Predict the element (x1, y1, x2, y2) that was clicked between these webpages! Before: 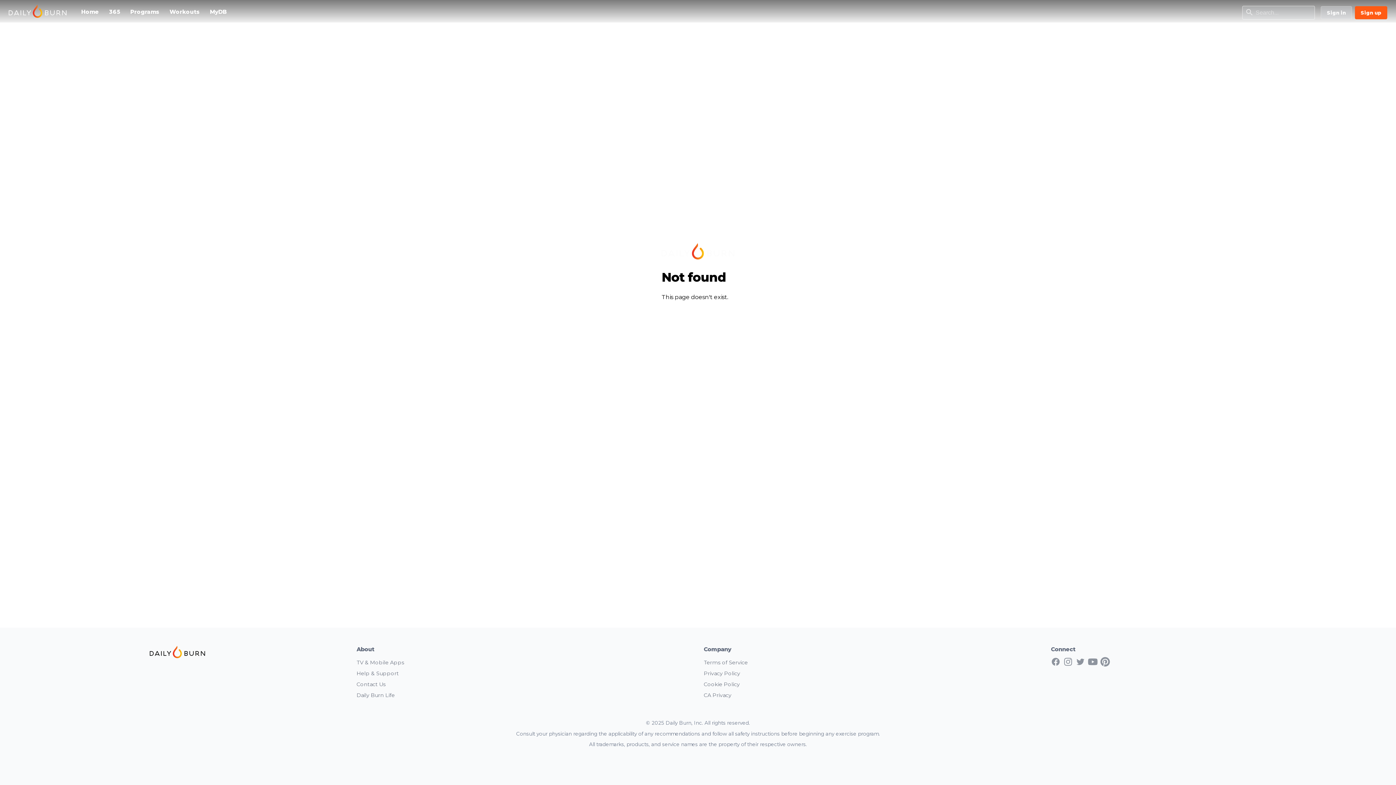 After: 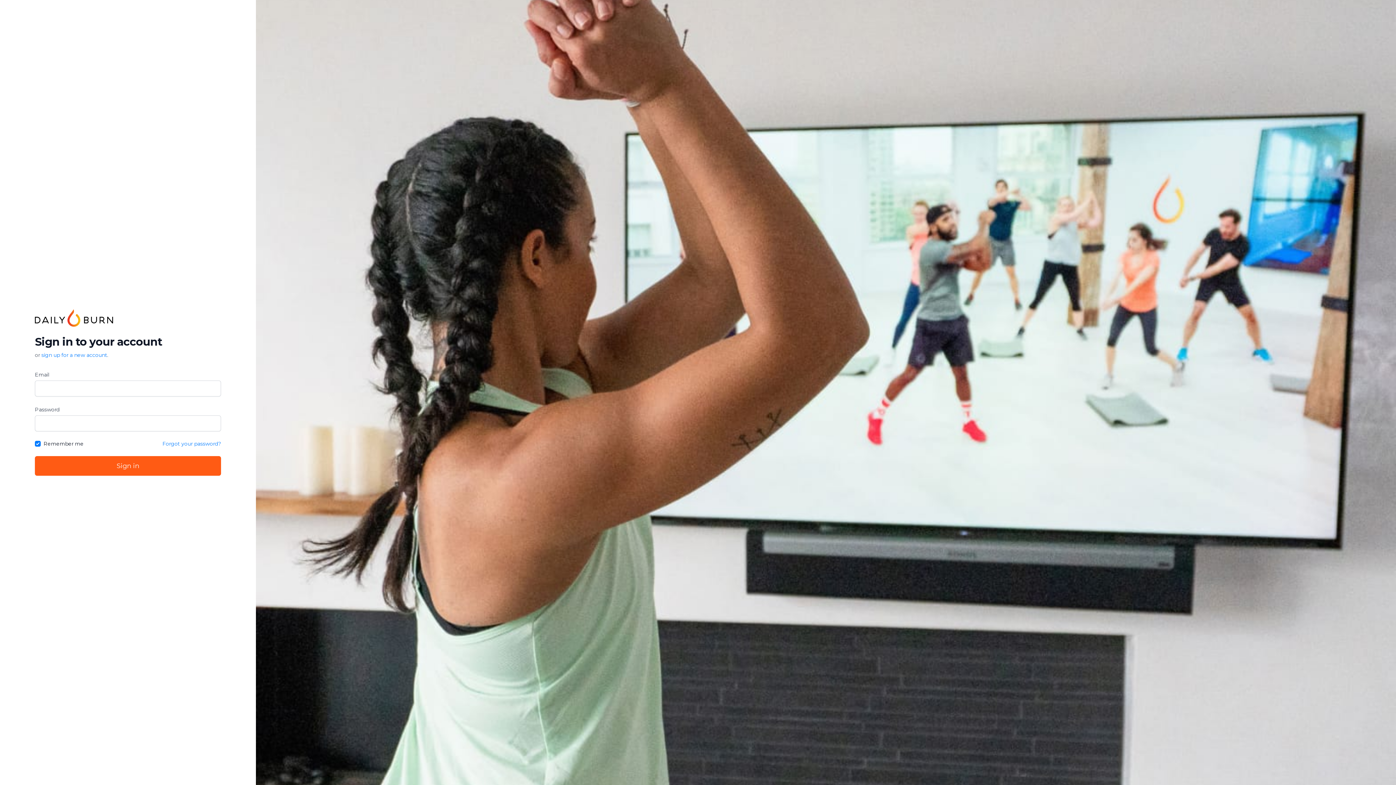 Action: label: MyDB bbox: (209, 8, 227, 18)